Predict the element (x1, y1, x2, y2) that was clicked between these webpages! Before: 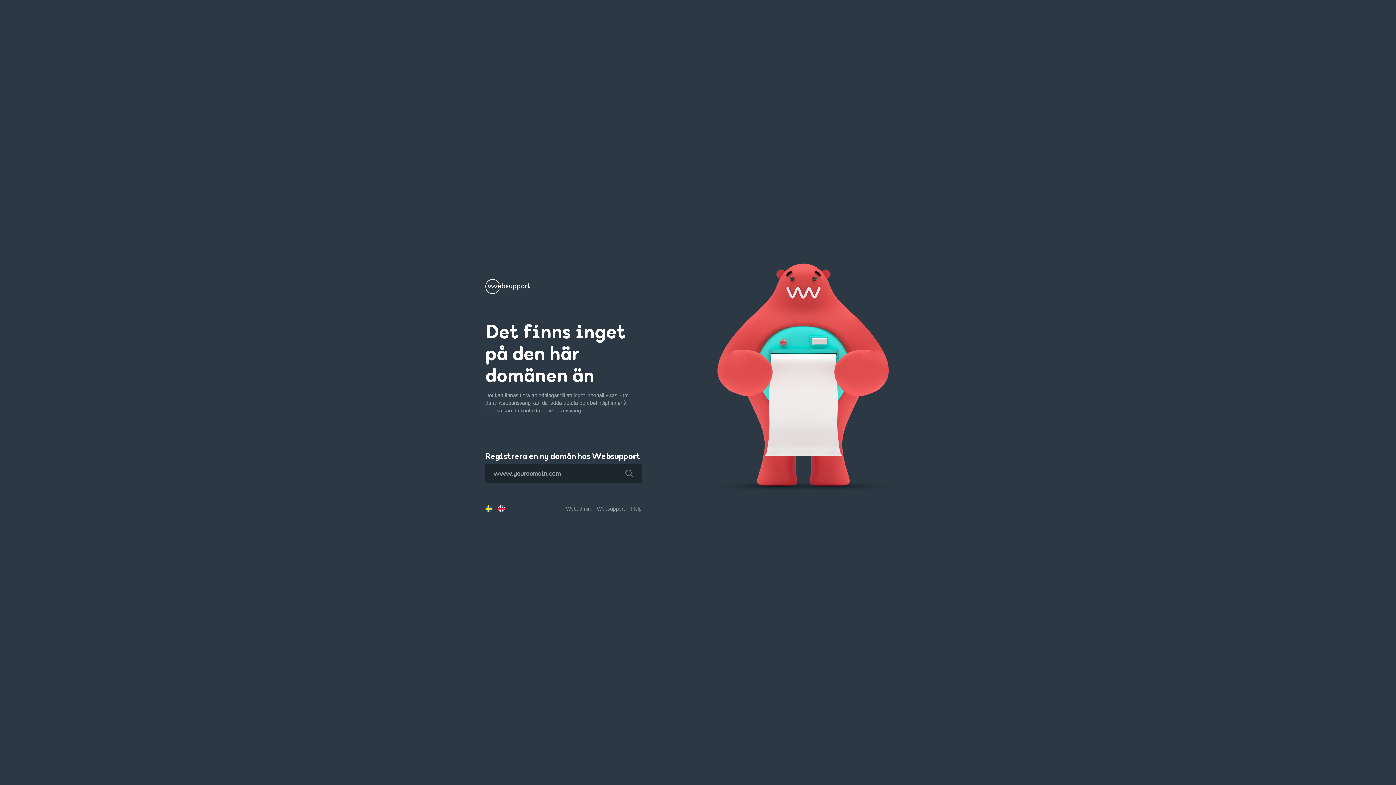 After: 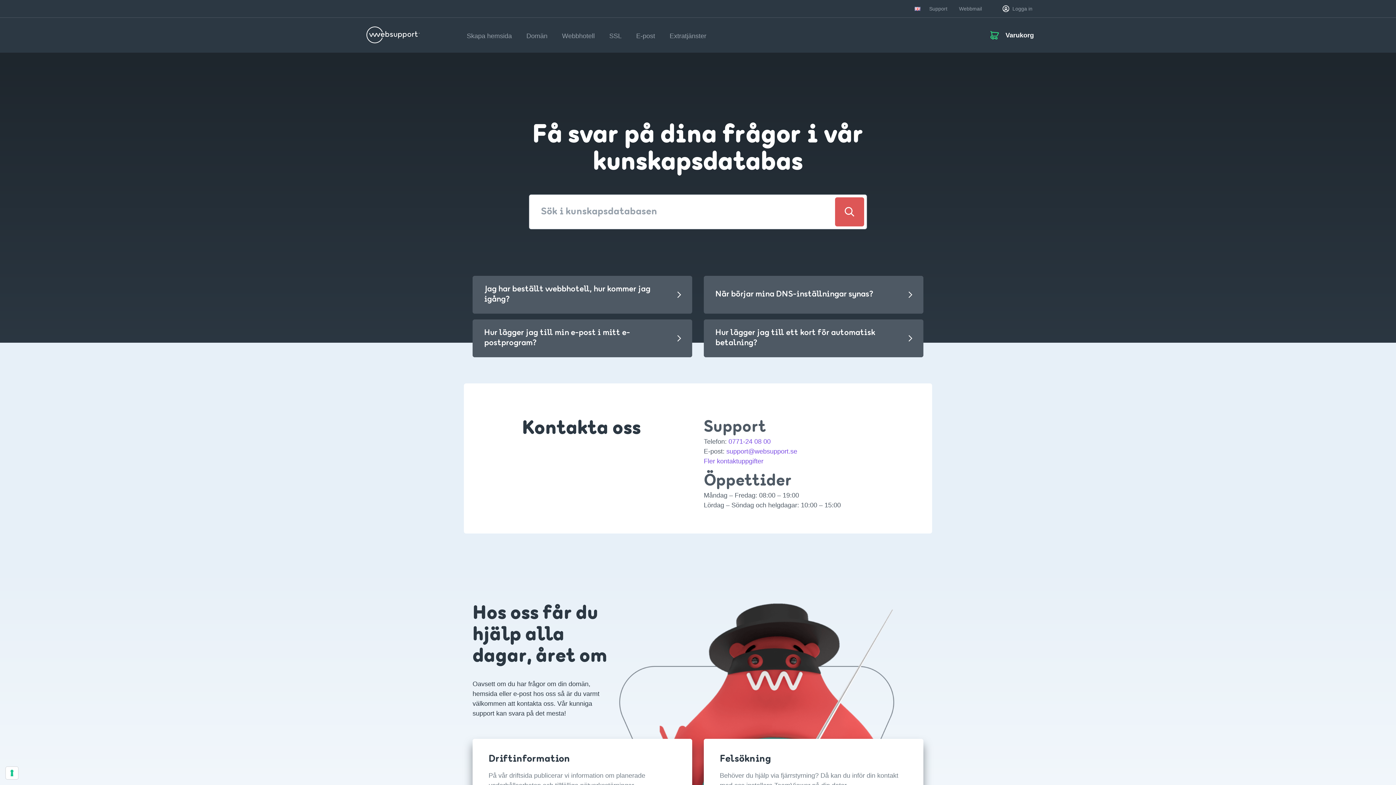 Action: label: Help bbox: (631, 506, 641, 511)